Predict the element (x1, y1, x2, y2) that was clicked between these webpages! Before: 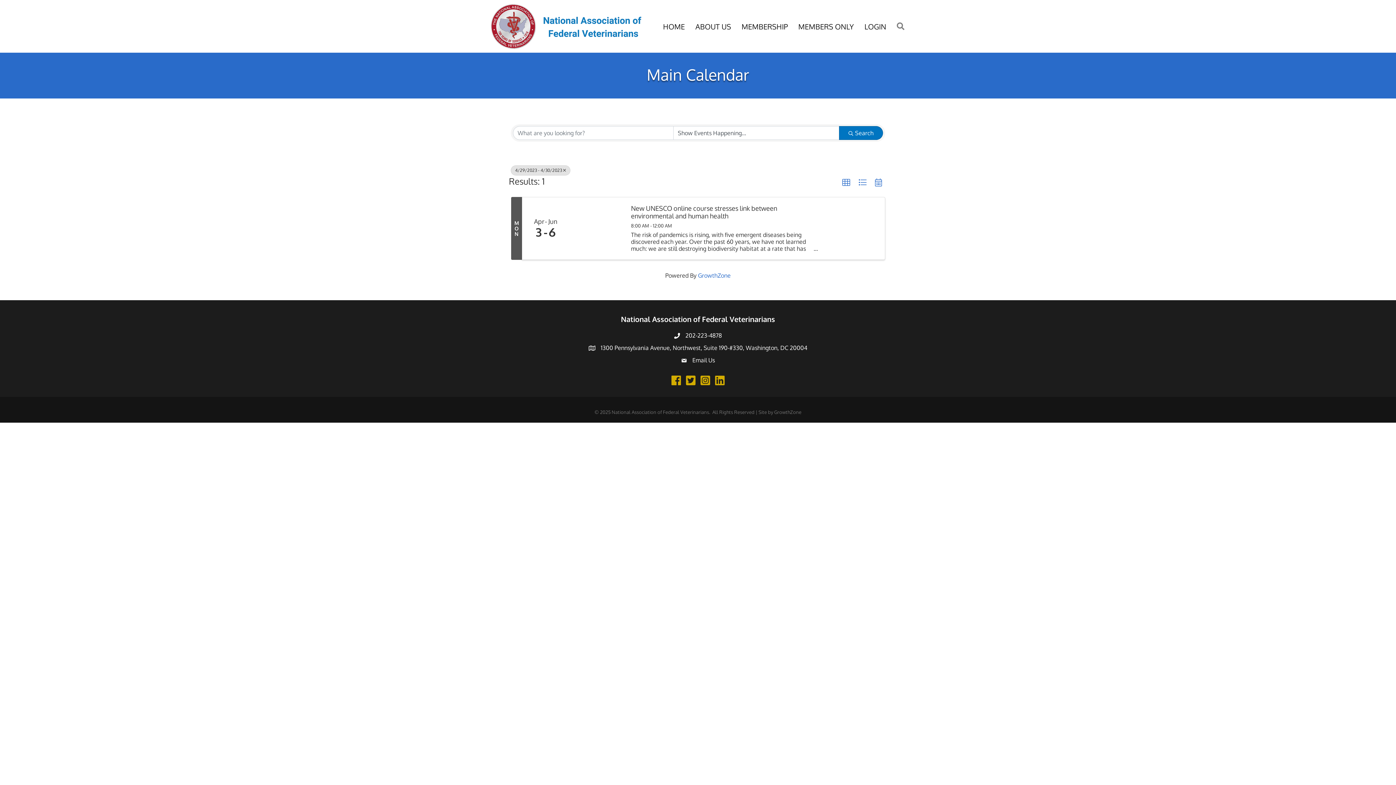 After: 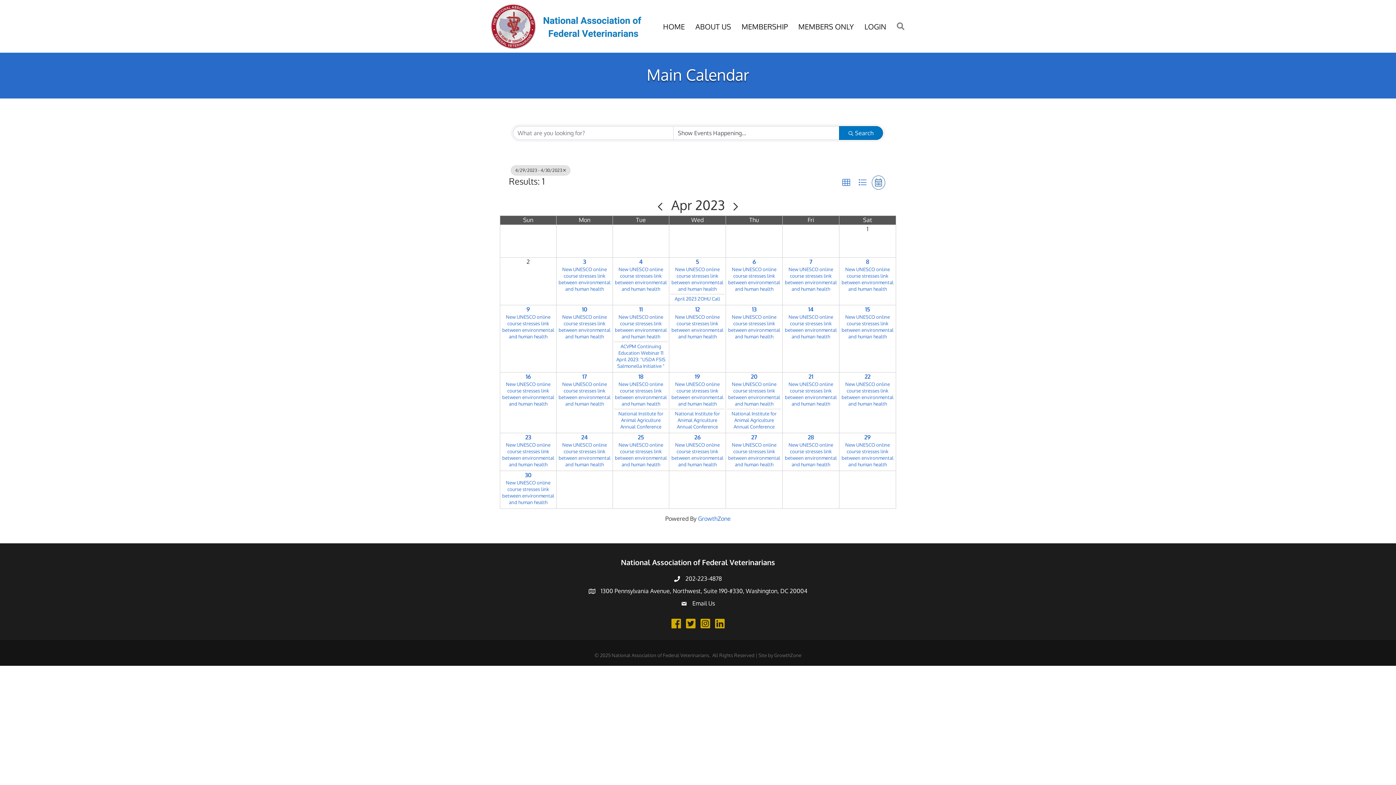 Action: bbox: (872, 175, 885, 189) label: Calendar View button